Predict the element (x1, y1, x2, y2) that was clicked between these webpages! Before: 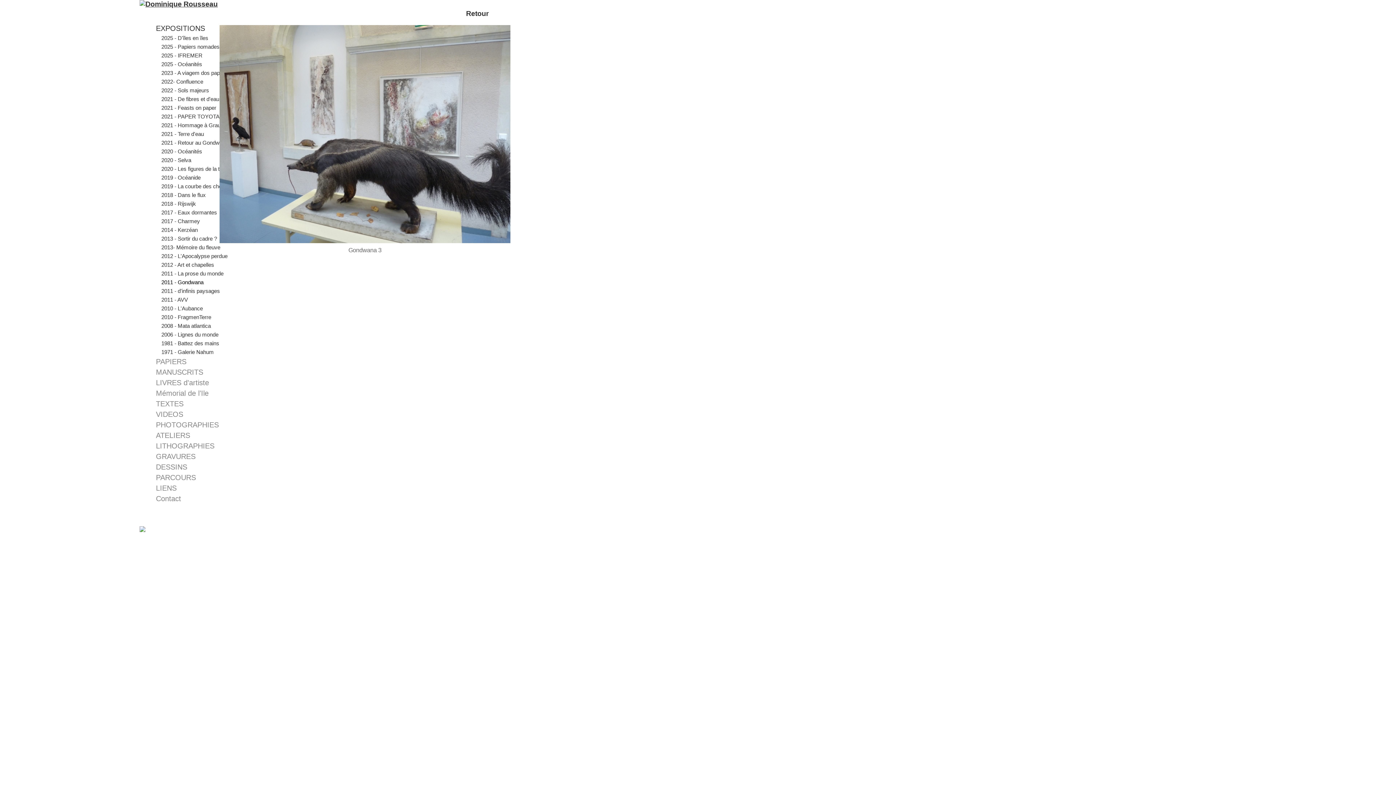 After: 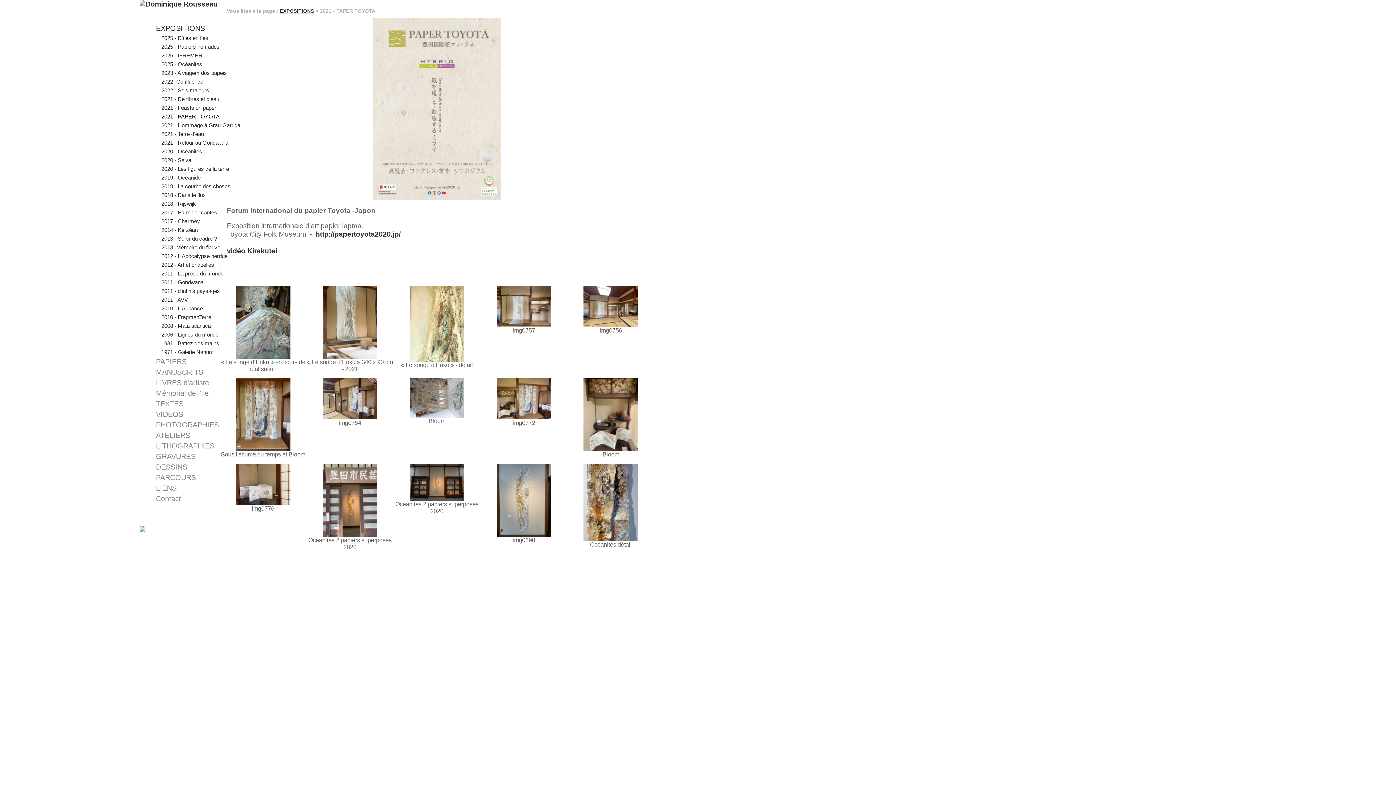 Action: label: 2021 - PAPER TOYOTA bbox: (139, 112, 219, 120)